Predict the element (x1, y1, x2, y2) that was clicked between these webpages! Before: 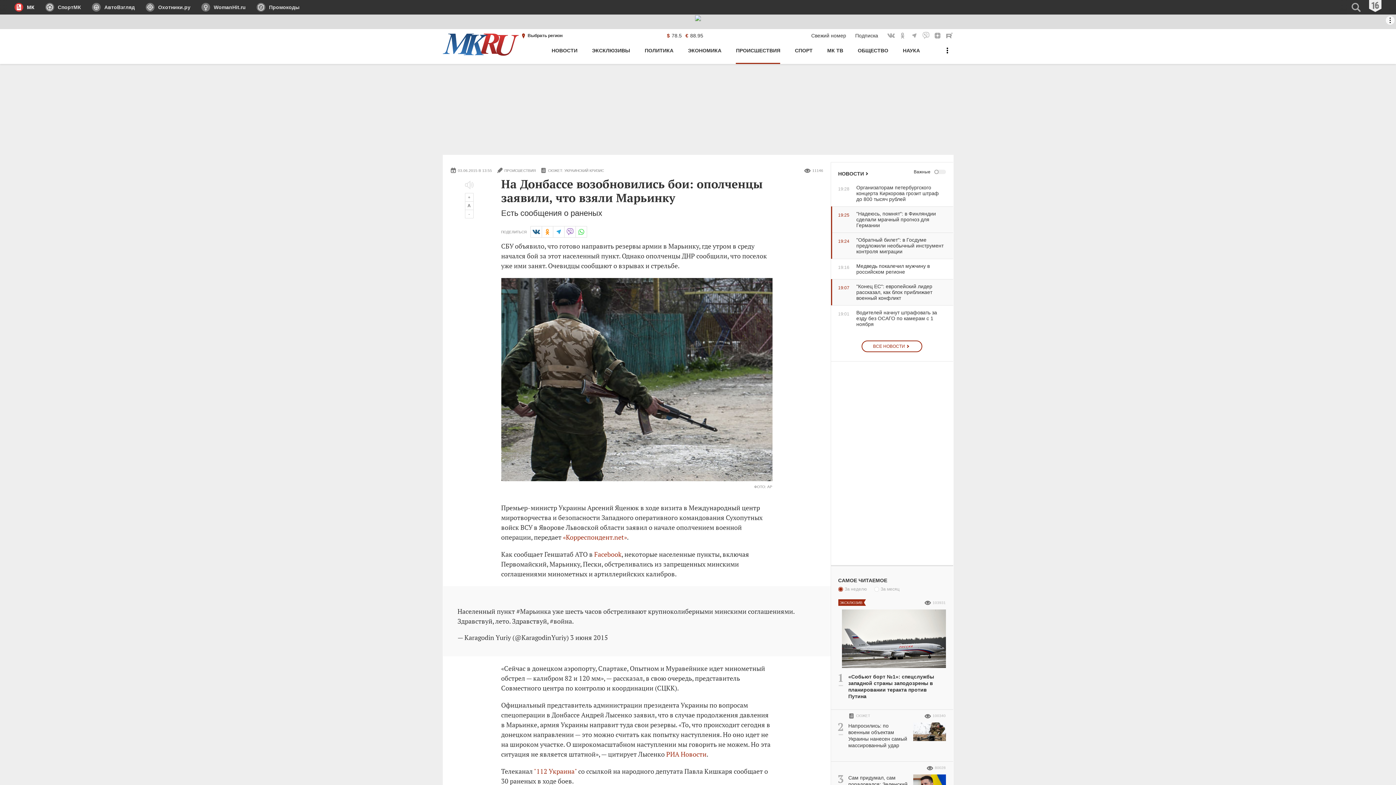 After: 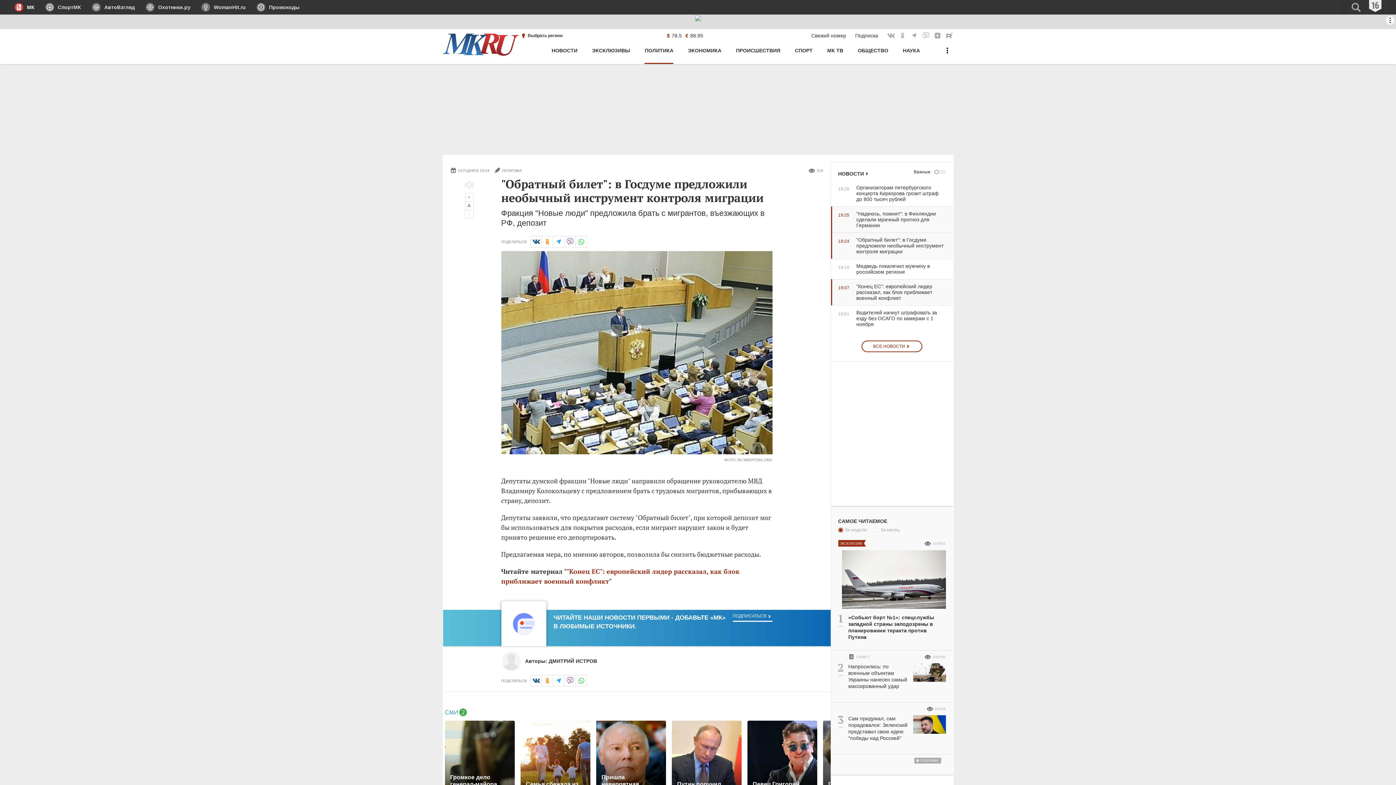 Action: bbox: (831, 237, 946, 254) label: 19:24
"Обратный билет": в Госдуме предложили необычный инструмент контроля миграции